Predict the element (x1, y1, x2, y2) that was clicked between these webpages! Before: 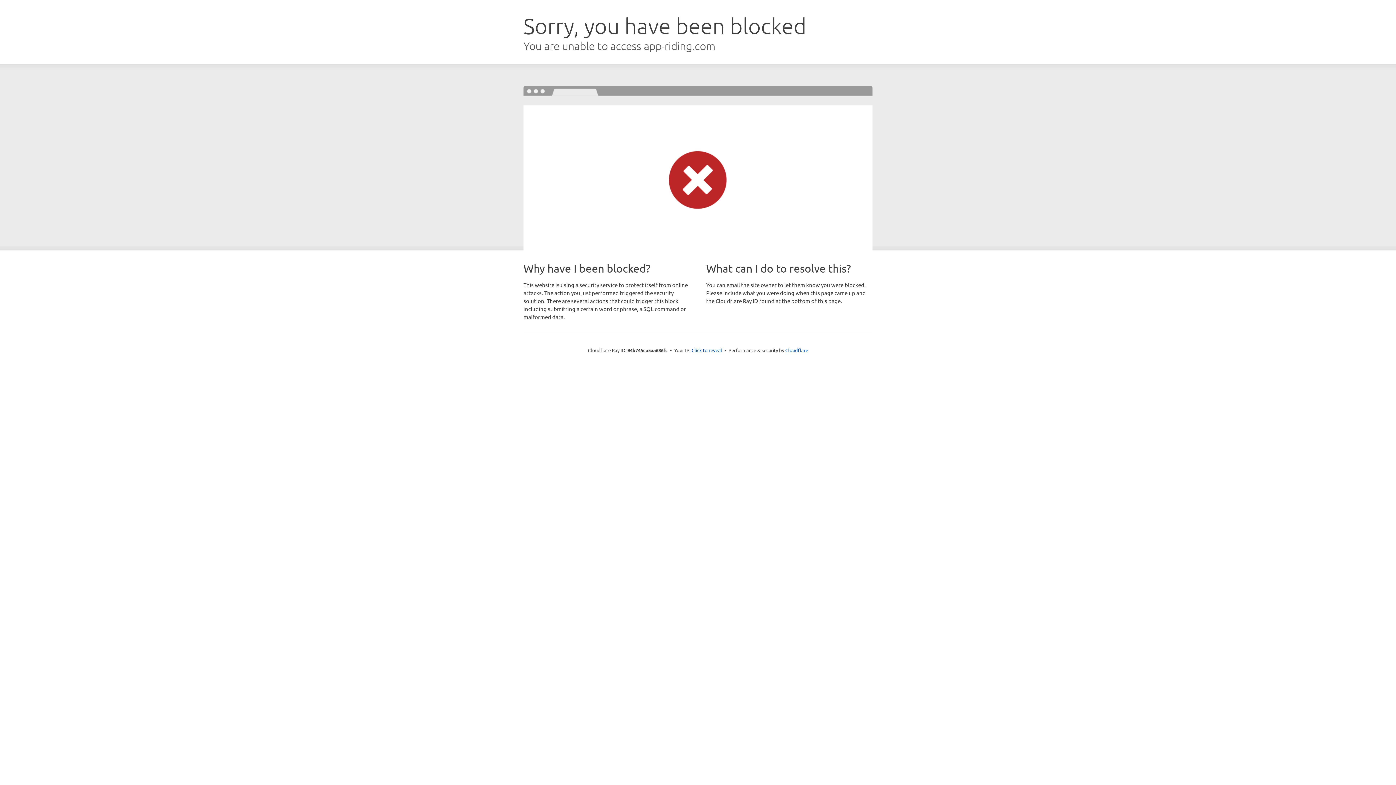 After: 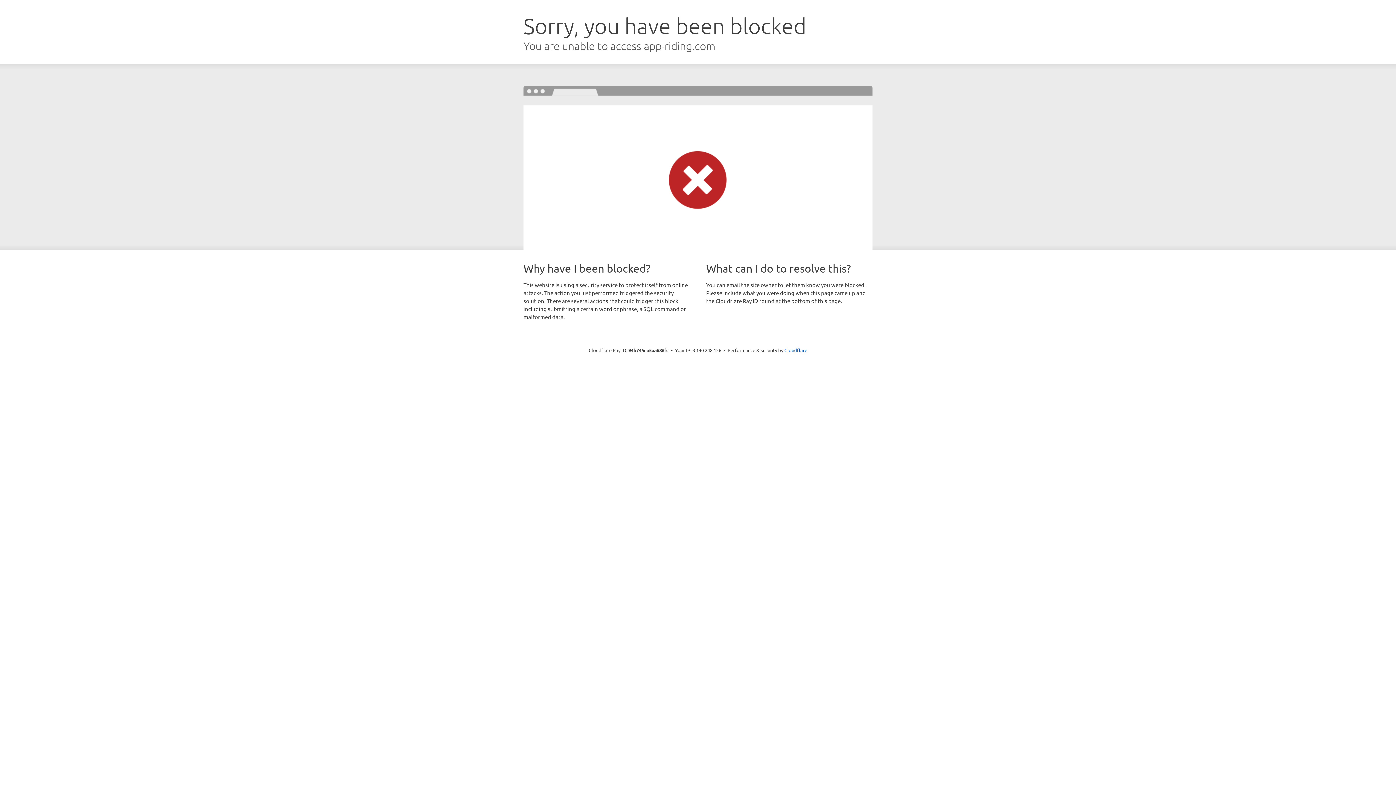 Action: label: Click to reveal bbox: (691, 346, 722, 353)